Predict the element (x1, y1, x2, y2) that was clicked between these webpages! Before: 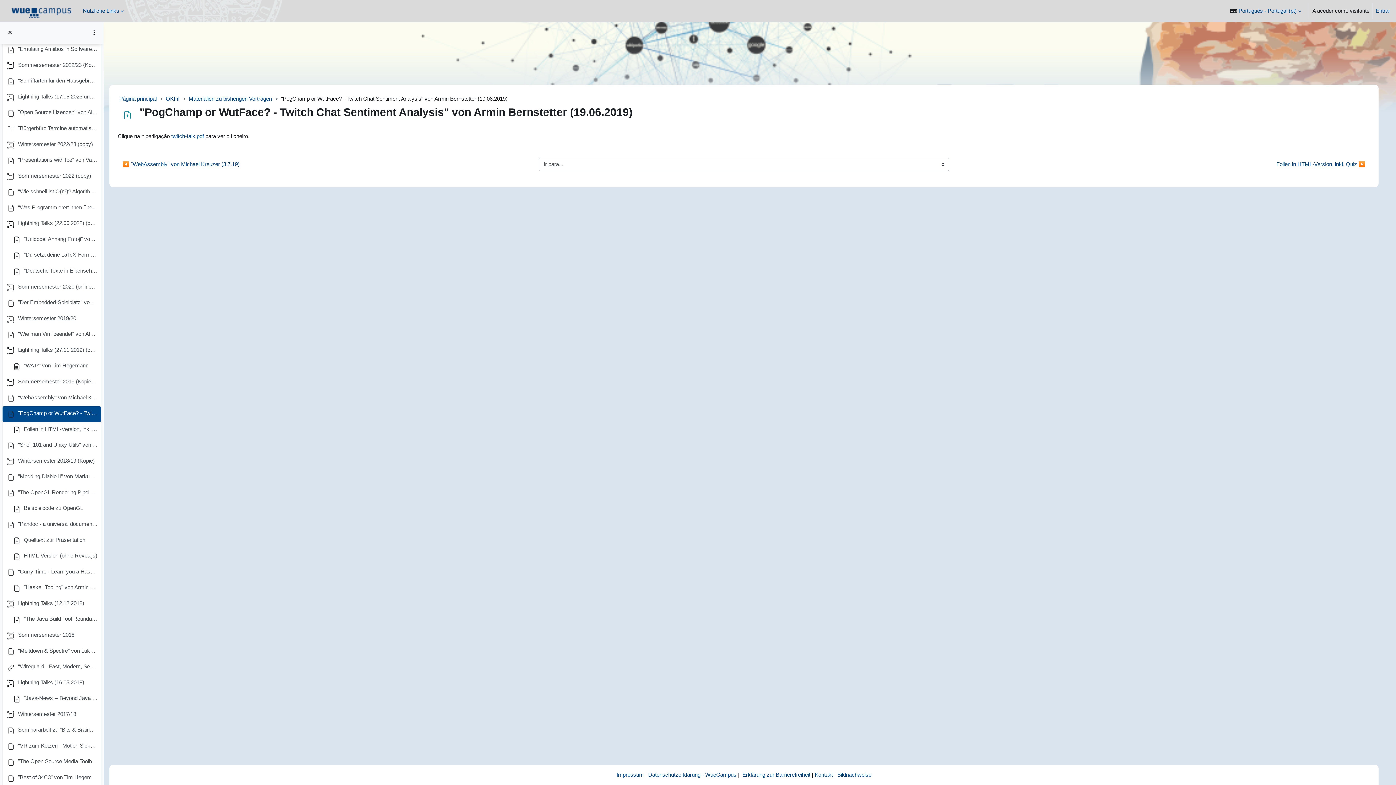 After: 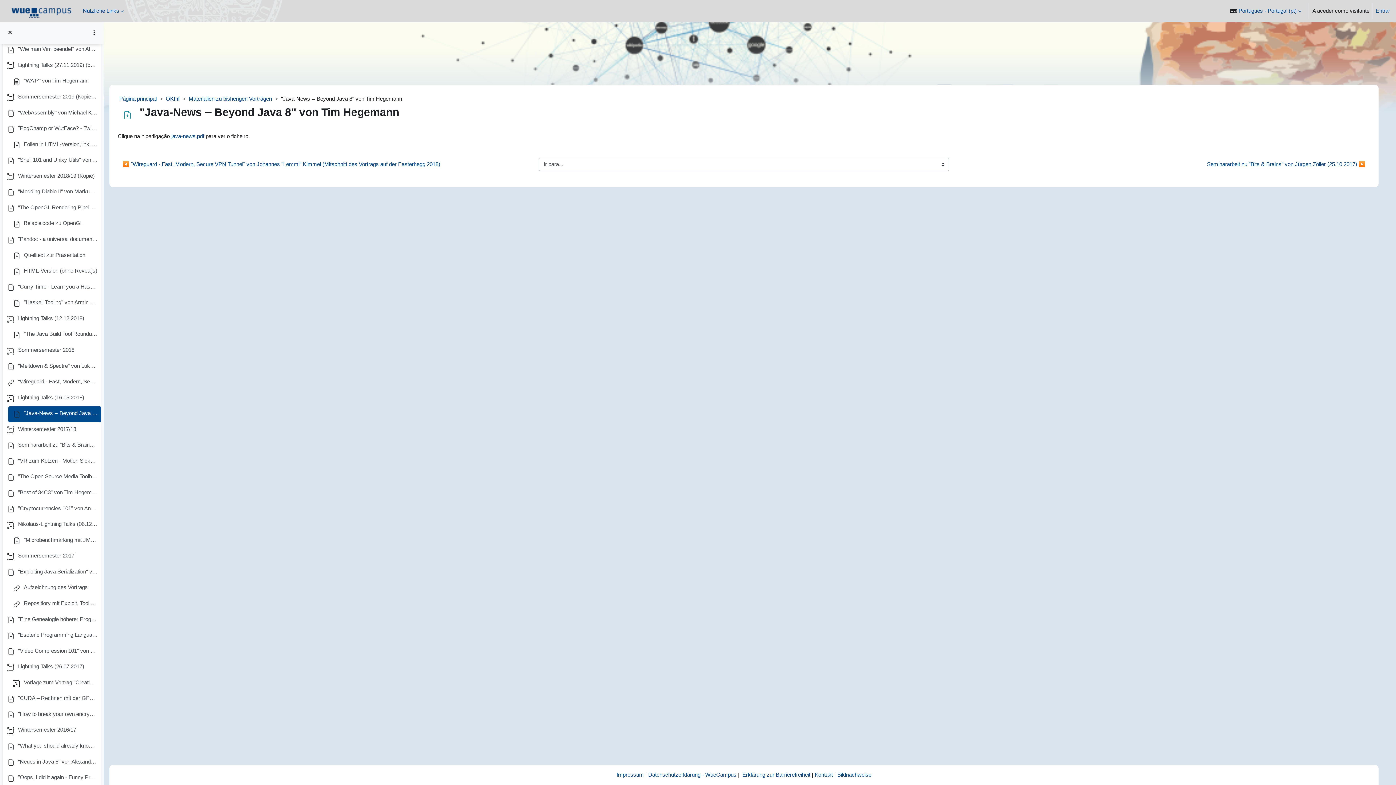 Action: label: "Java-News ‒ Beyond Java 8" von Tim Hegemann bbox: (23, 694, 97, 704)